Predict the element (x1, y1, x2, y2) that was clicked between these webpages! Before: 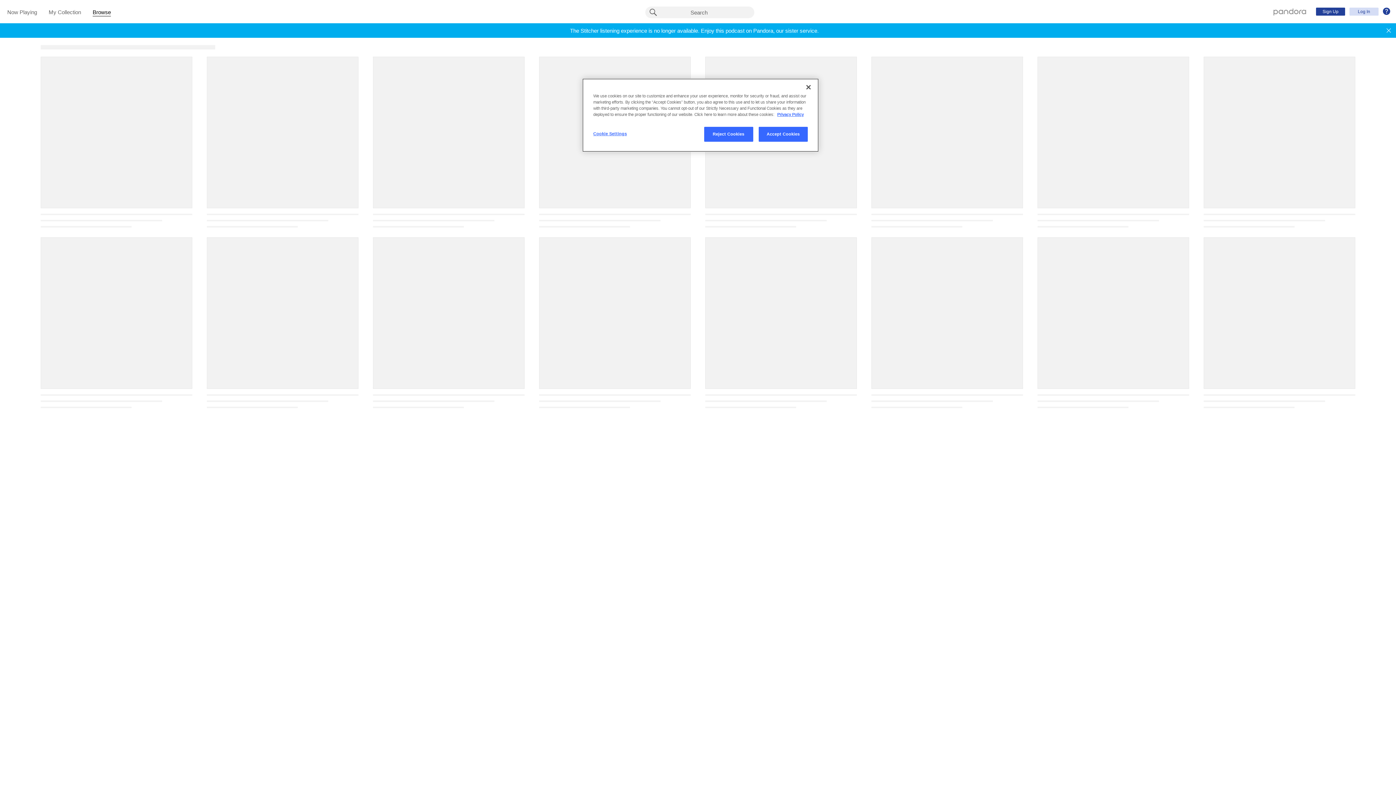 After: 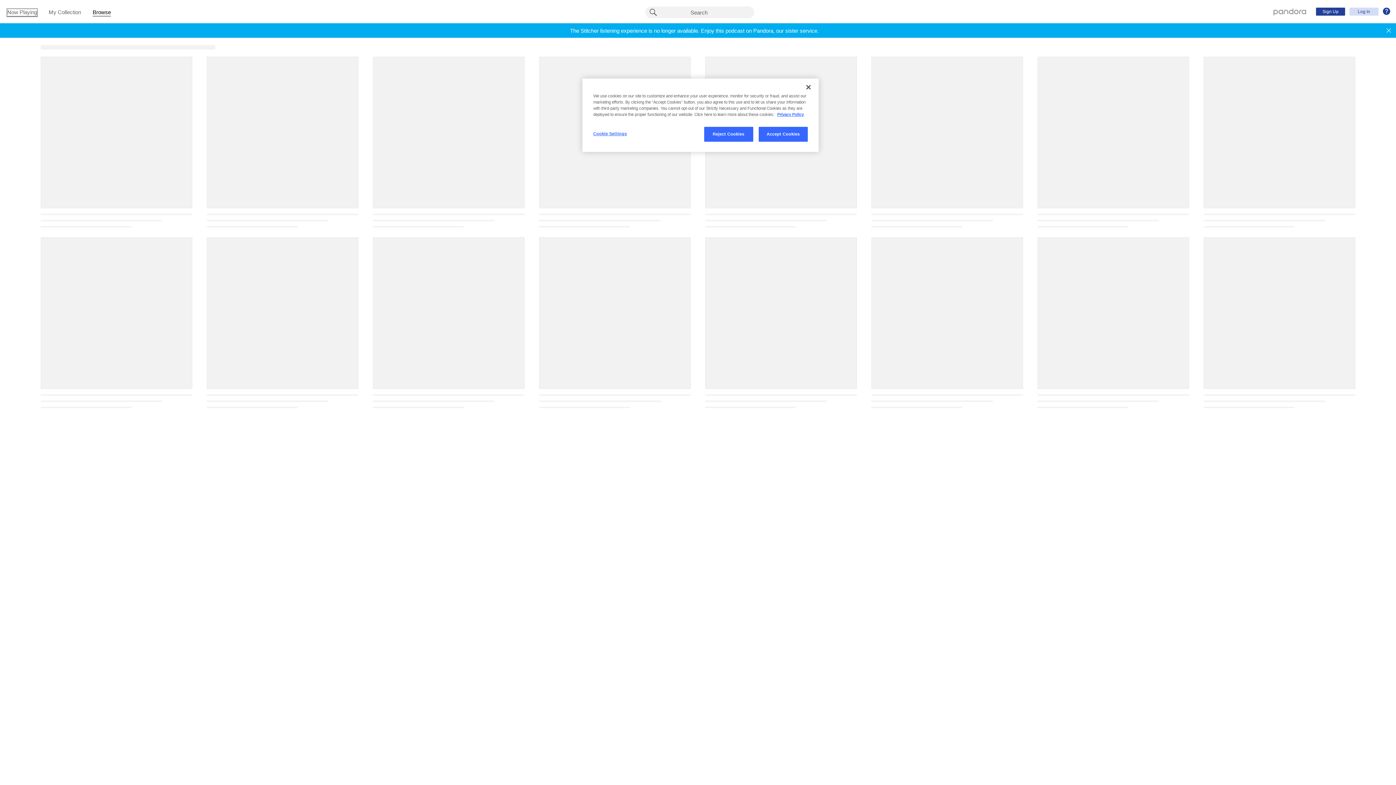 Action: bbox: (7, 9, 37, 16) label: Now Playing